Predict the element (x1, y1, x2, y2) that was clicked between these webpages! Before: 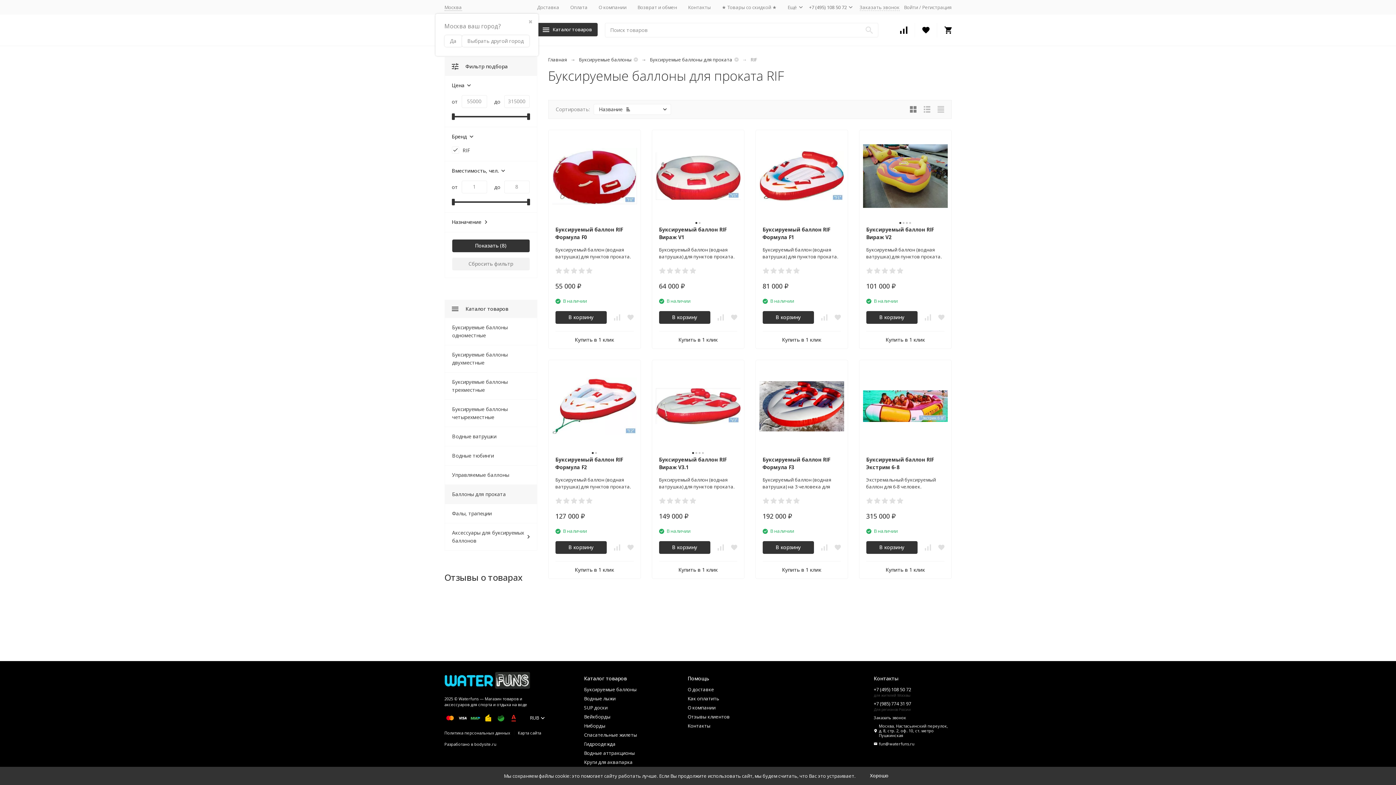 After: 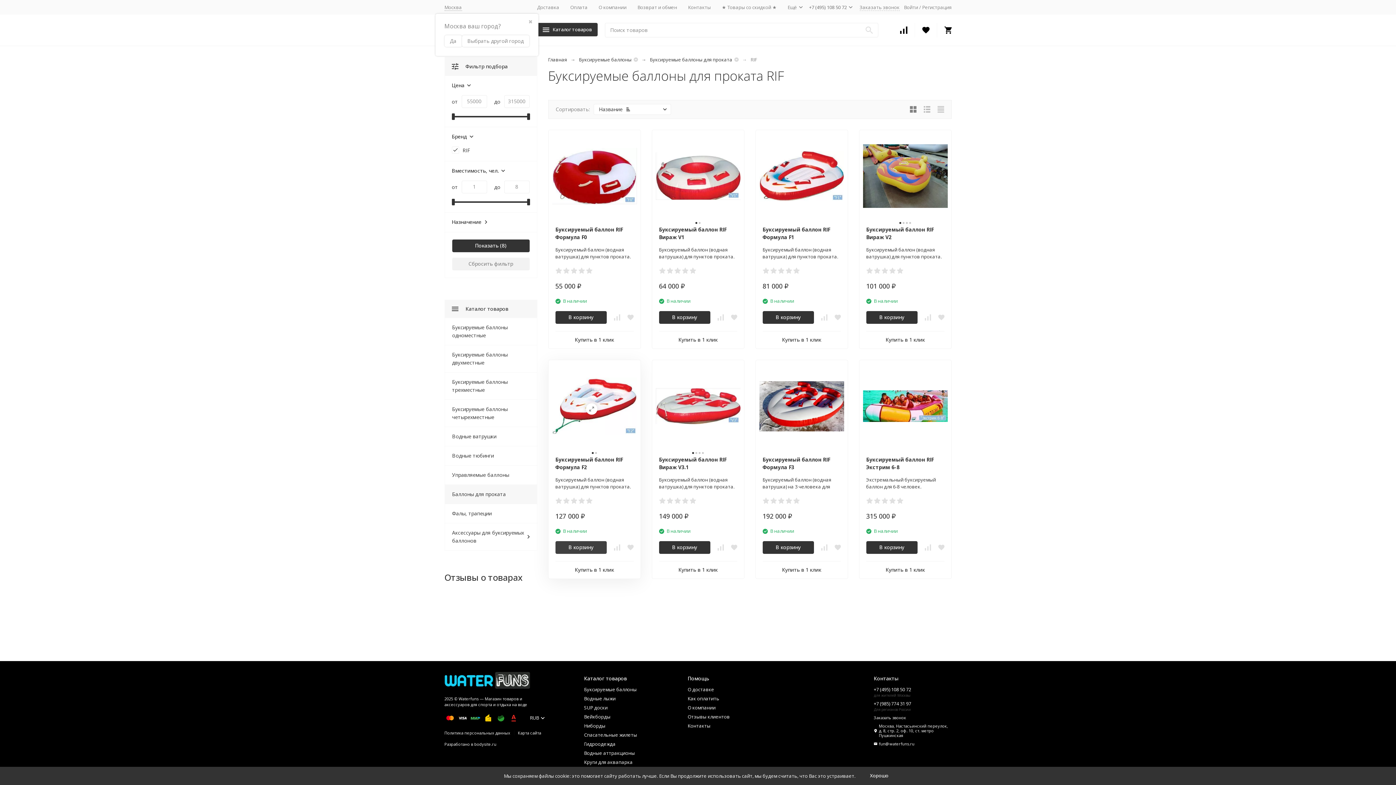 Action: label: В корзину bbox: (555, 541, 606, 554)